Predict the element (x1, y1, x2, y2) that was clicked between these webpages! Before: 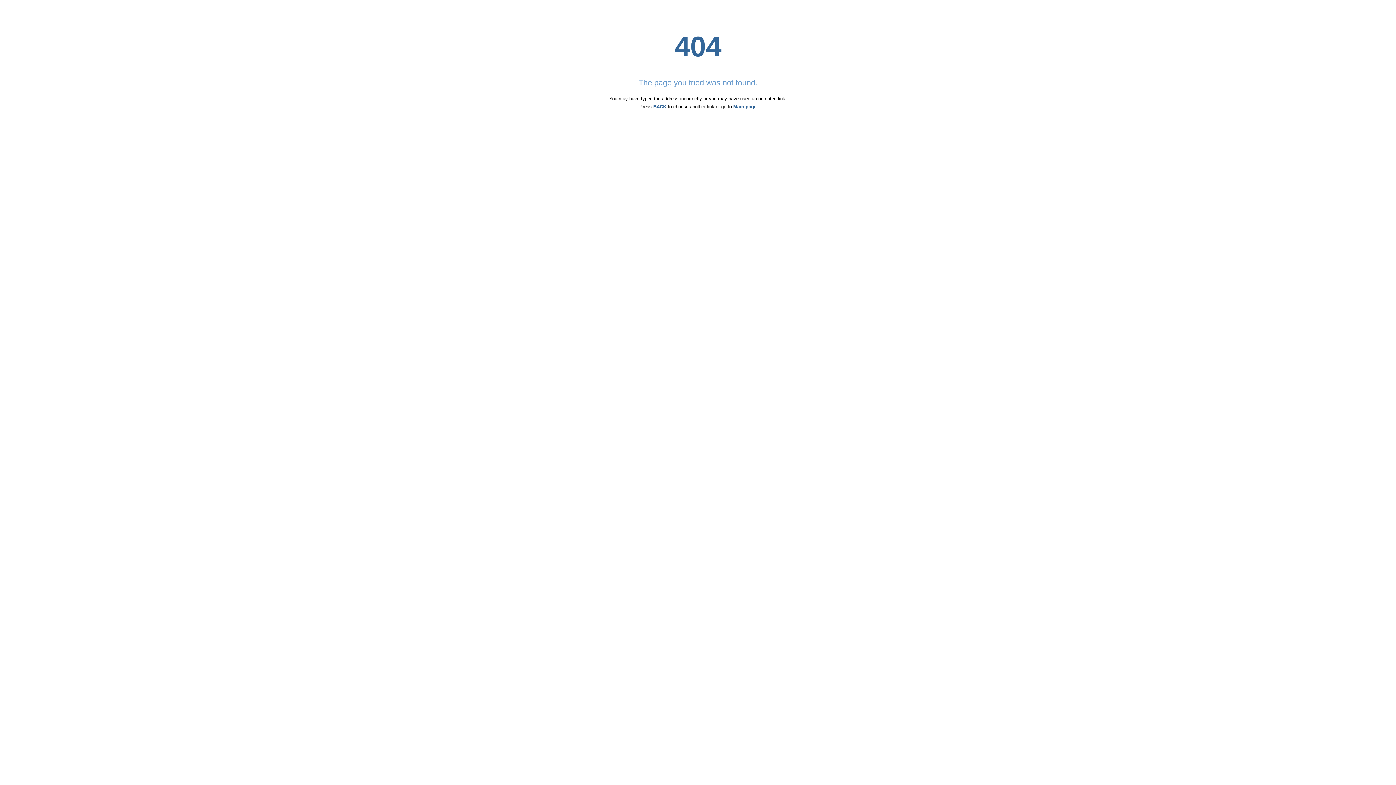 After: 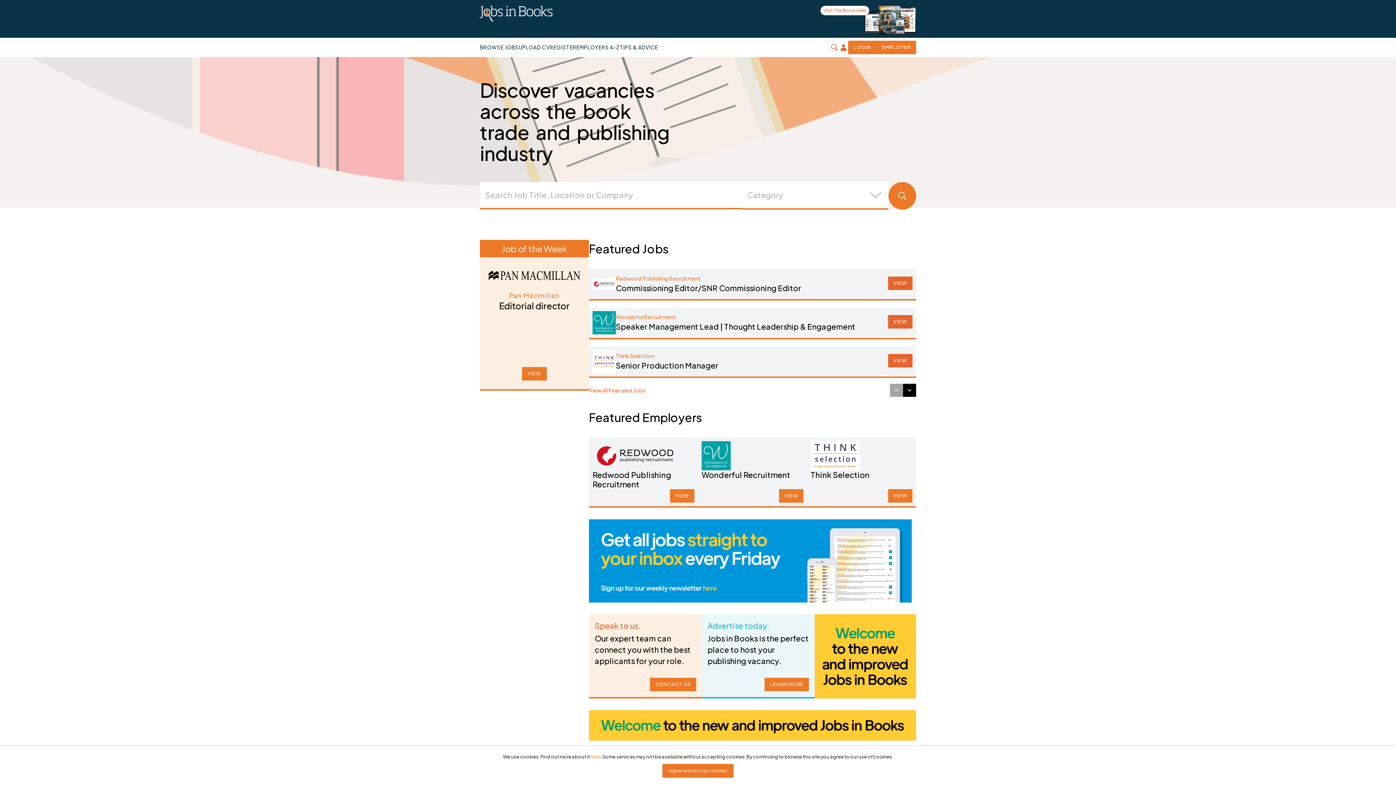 Action: label: Main page bbox: (733, 104, 756, 109)